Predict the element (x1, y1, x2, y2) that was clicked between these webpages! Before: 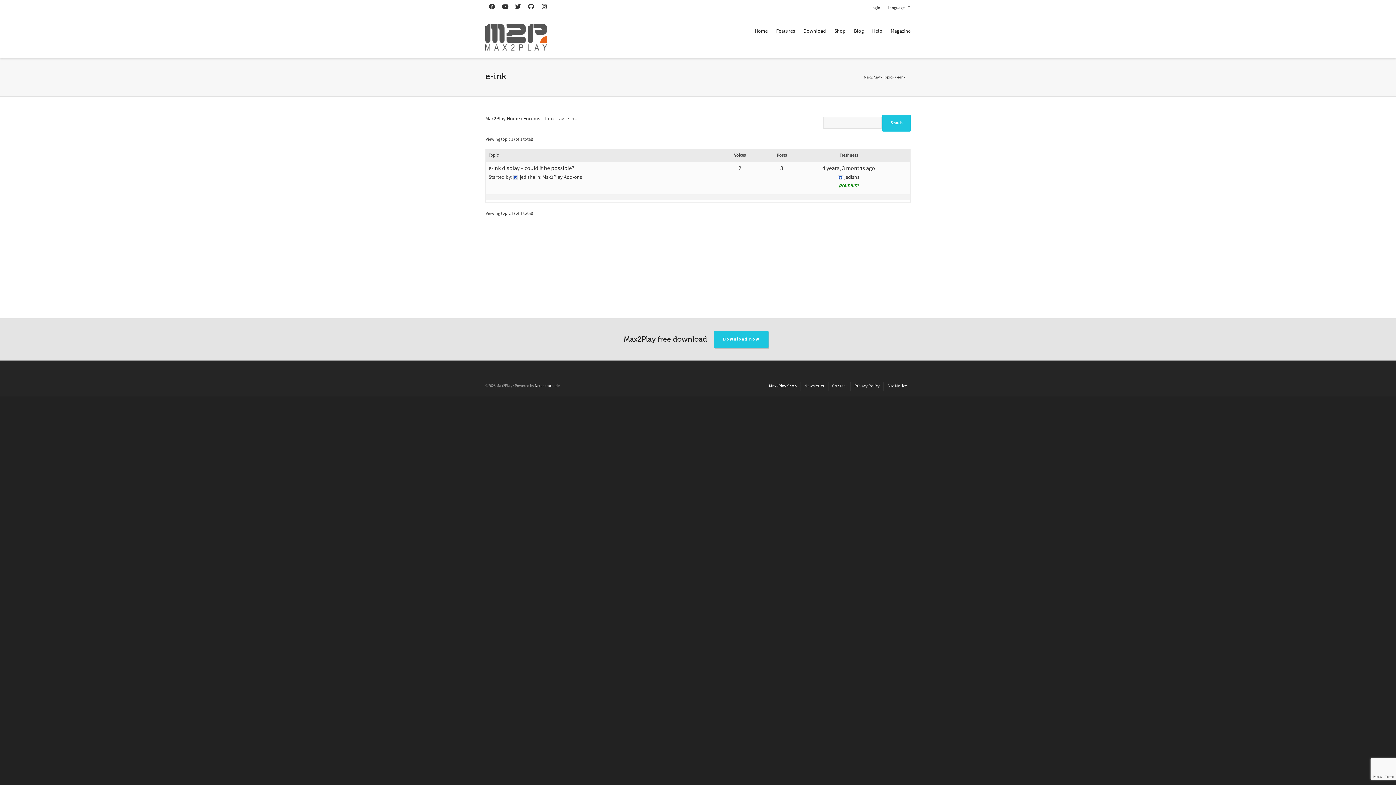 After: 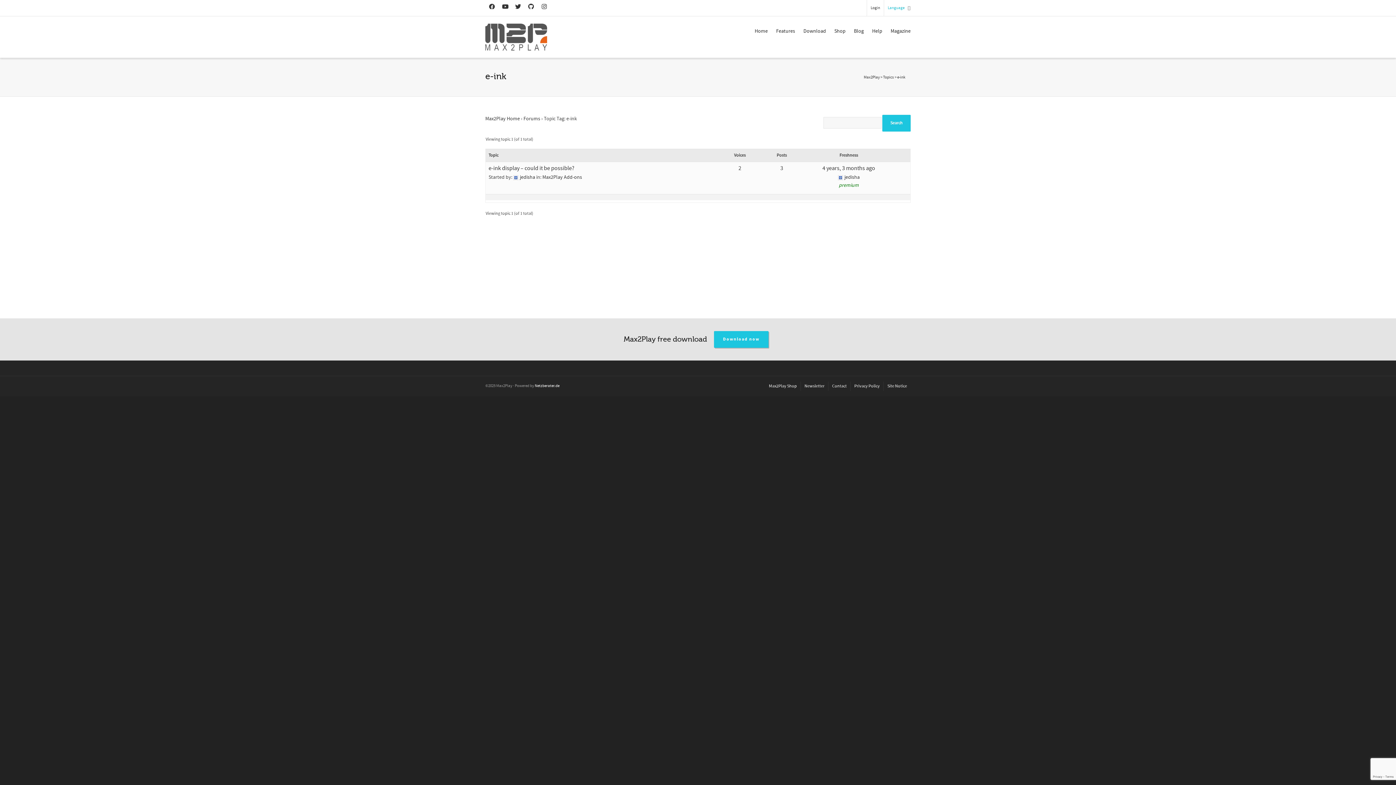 Action: label: Language bbox: (888, 0, 904, 16)